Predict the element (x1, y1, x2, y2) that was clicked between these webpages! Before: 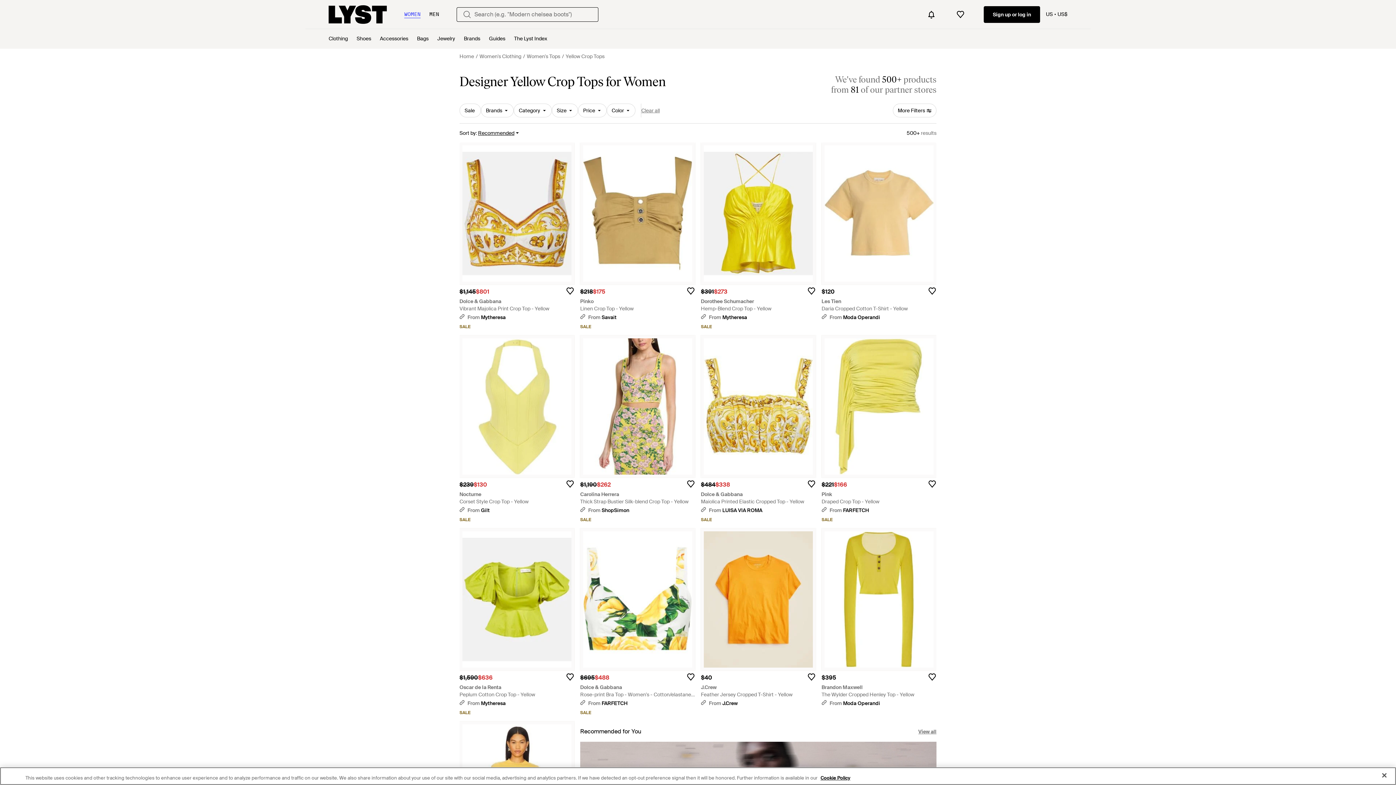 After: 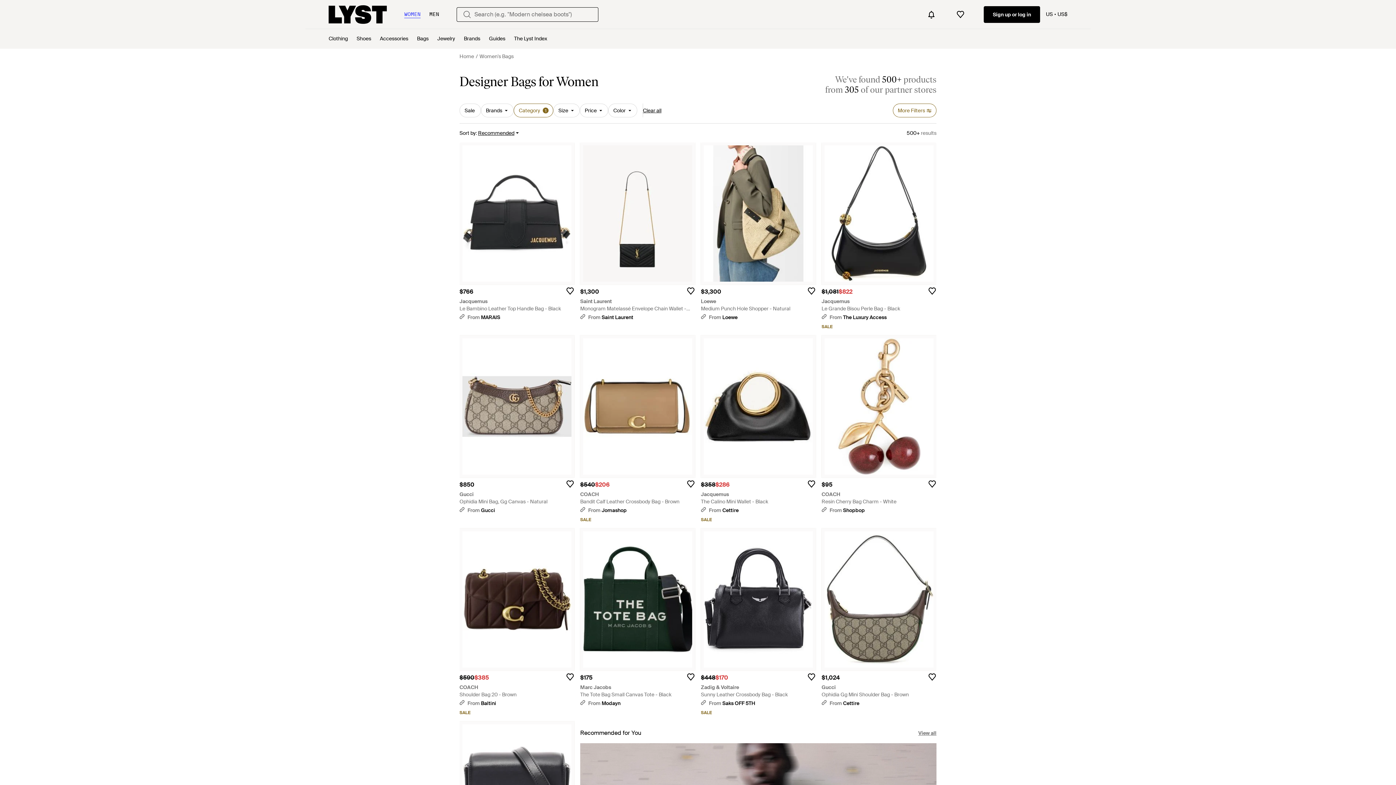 Action: bbox: (417, 29, 428, 48) label: Bags